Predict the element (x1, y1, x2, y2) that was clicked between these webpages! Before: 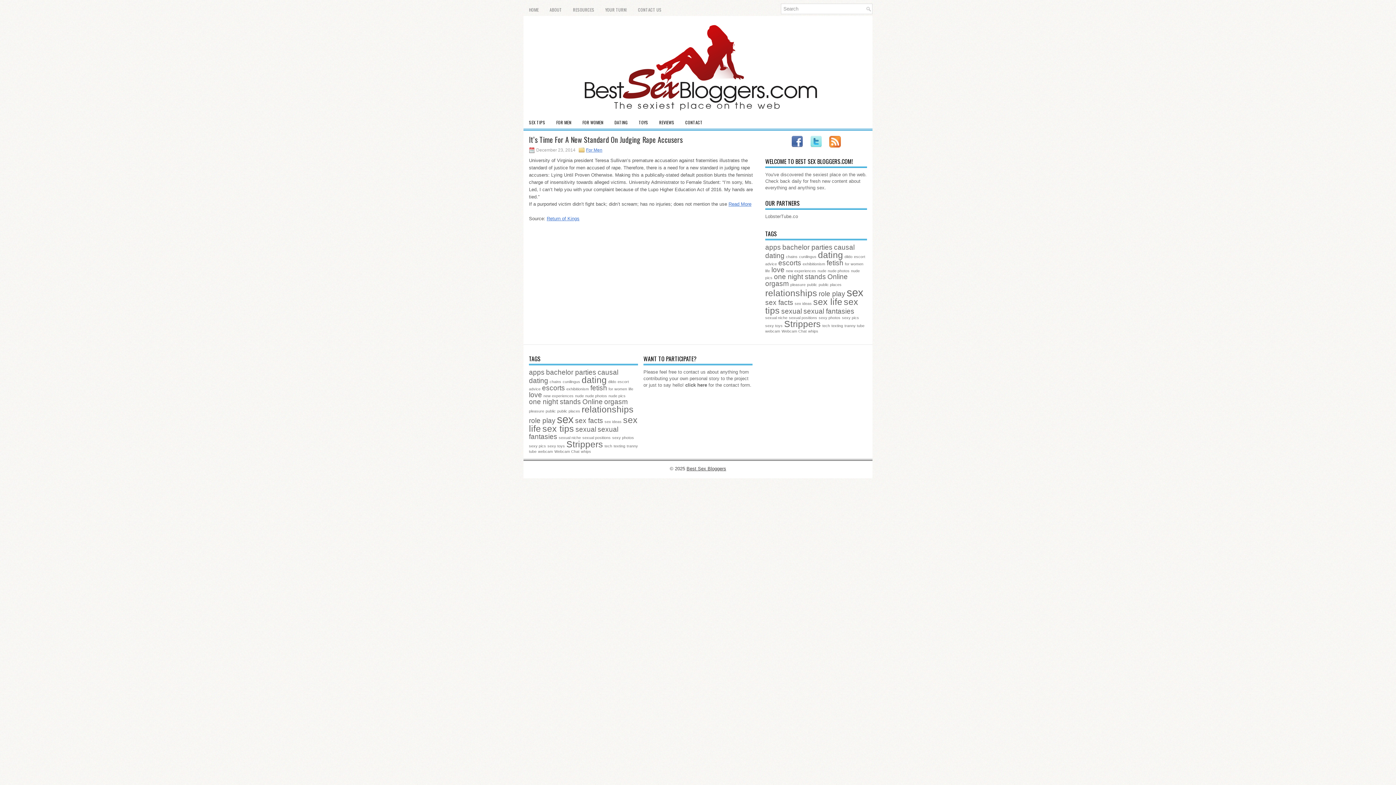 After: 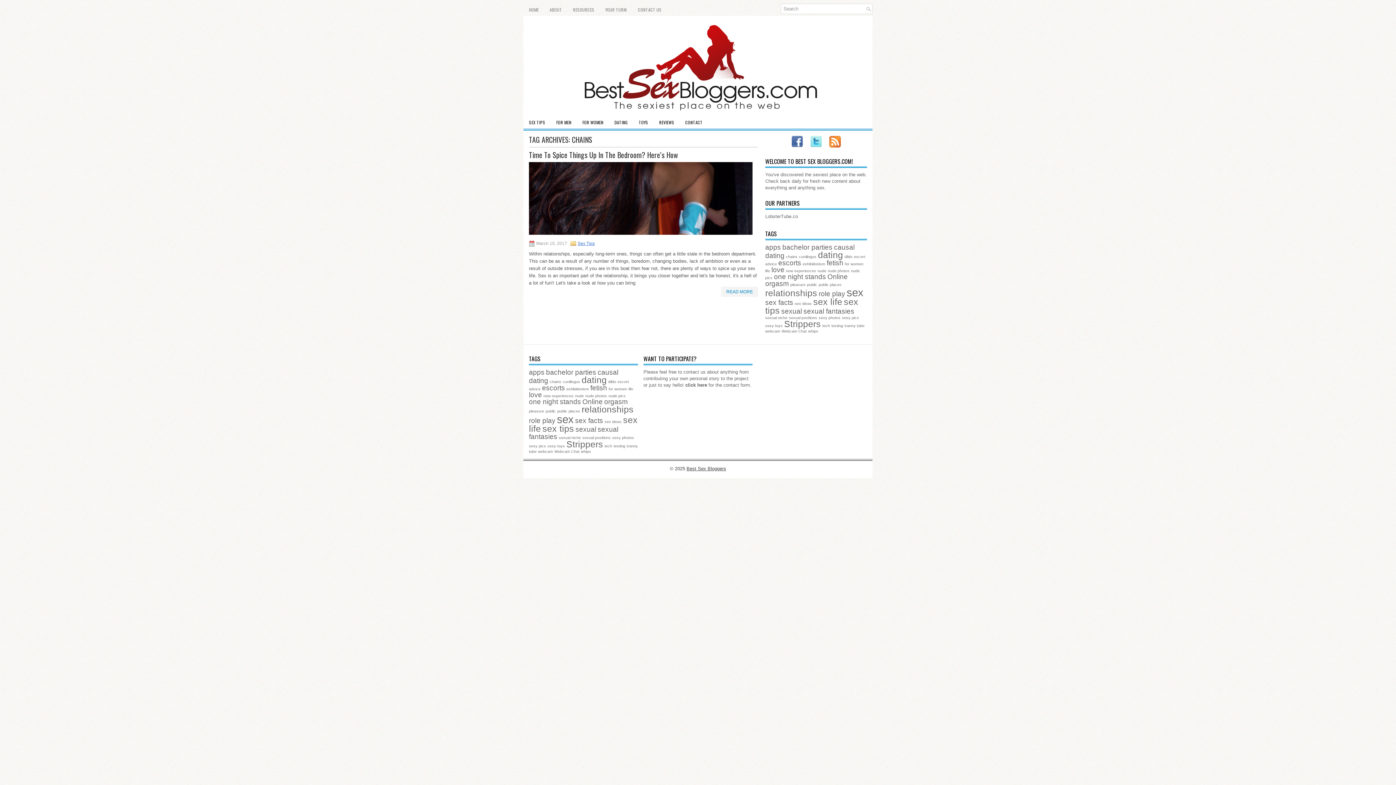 Action: label: chains (1 item) bbox: (549, 379, 561, 383)